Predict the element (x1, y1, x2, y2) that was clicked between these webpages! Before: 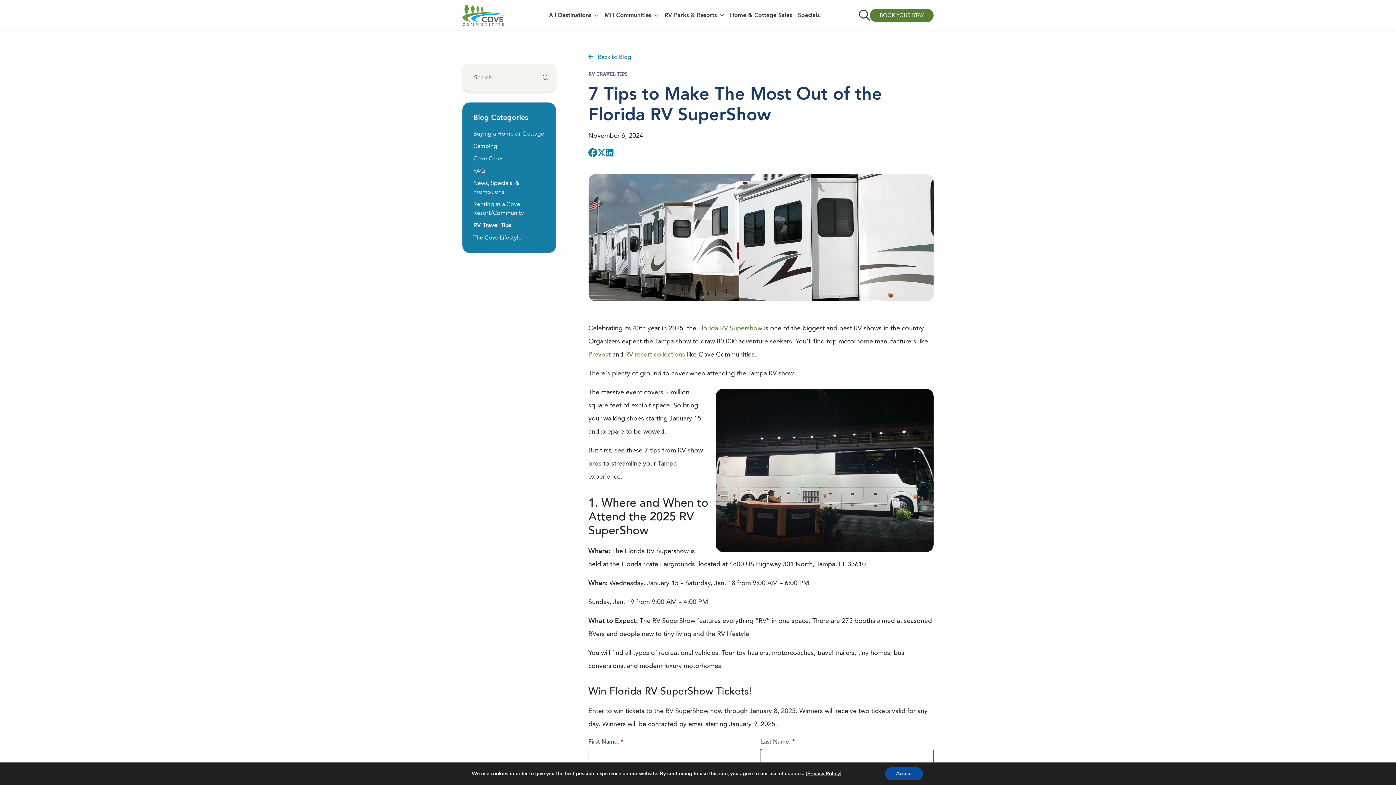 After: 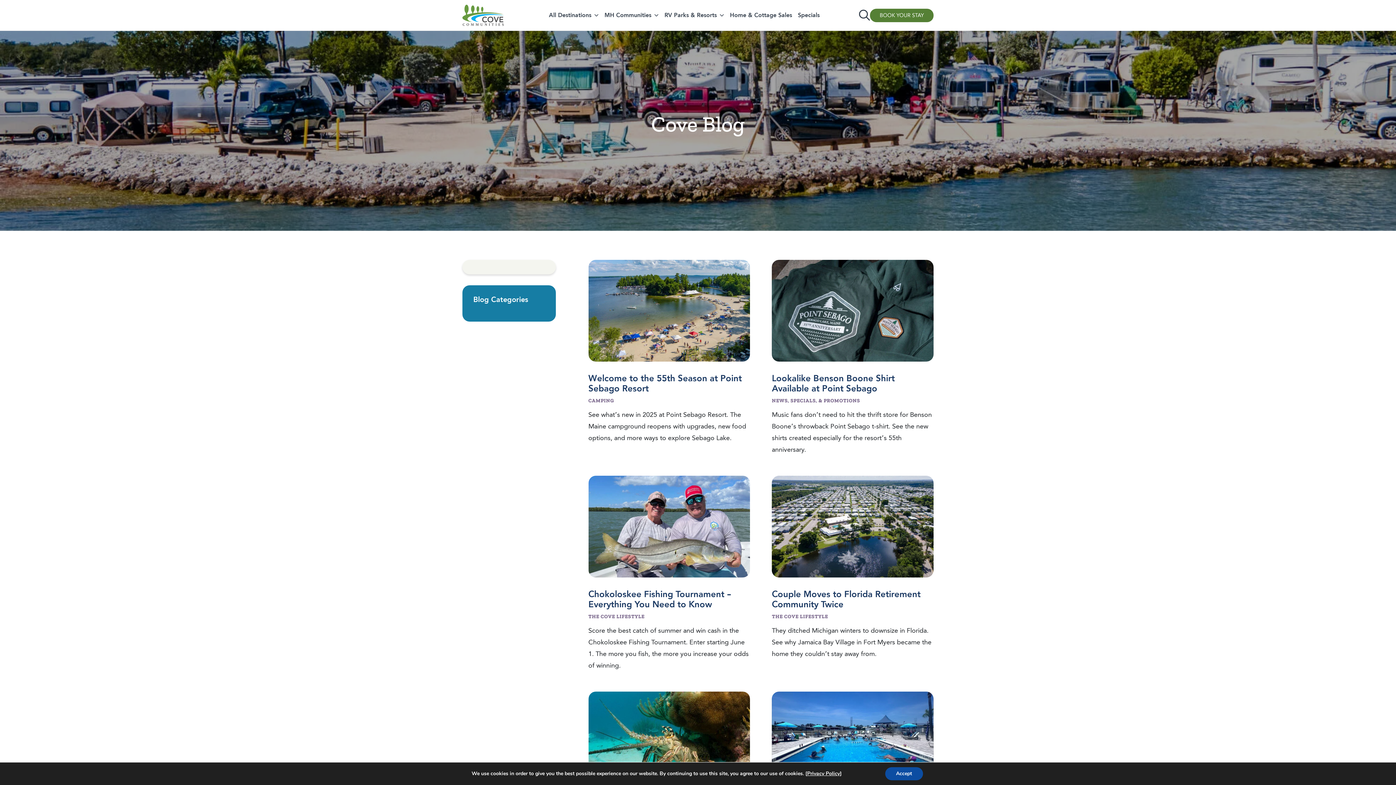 Action: bbox: (588, 53, 631, 60) label:  Back to Blog